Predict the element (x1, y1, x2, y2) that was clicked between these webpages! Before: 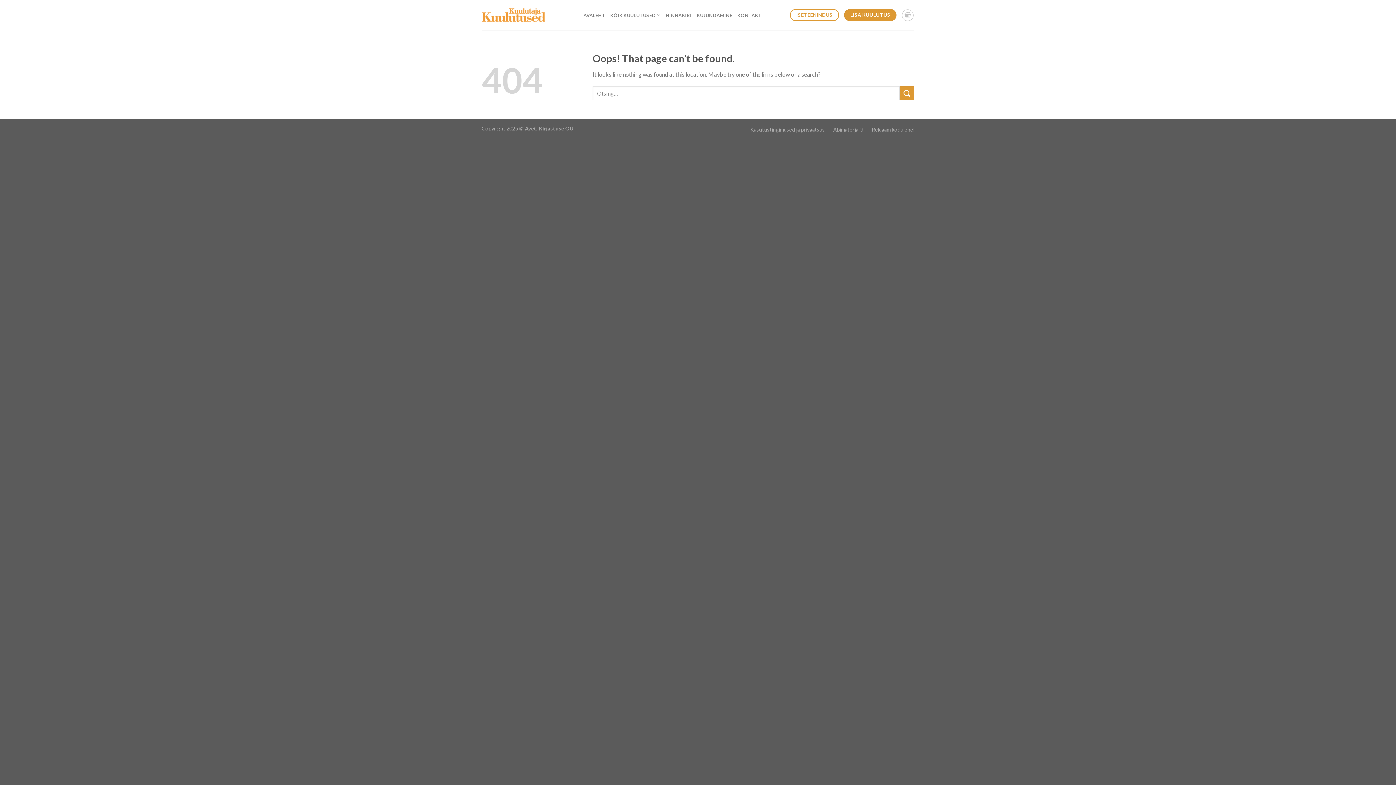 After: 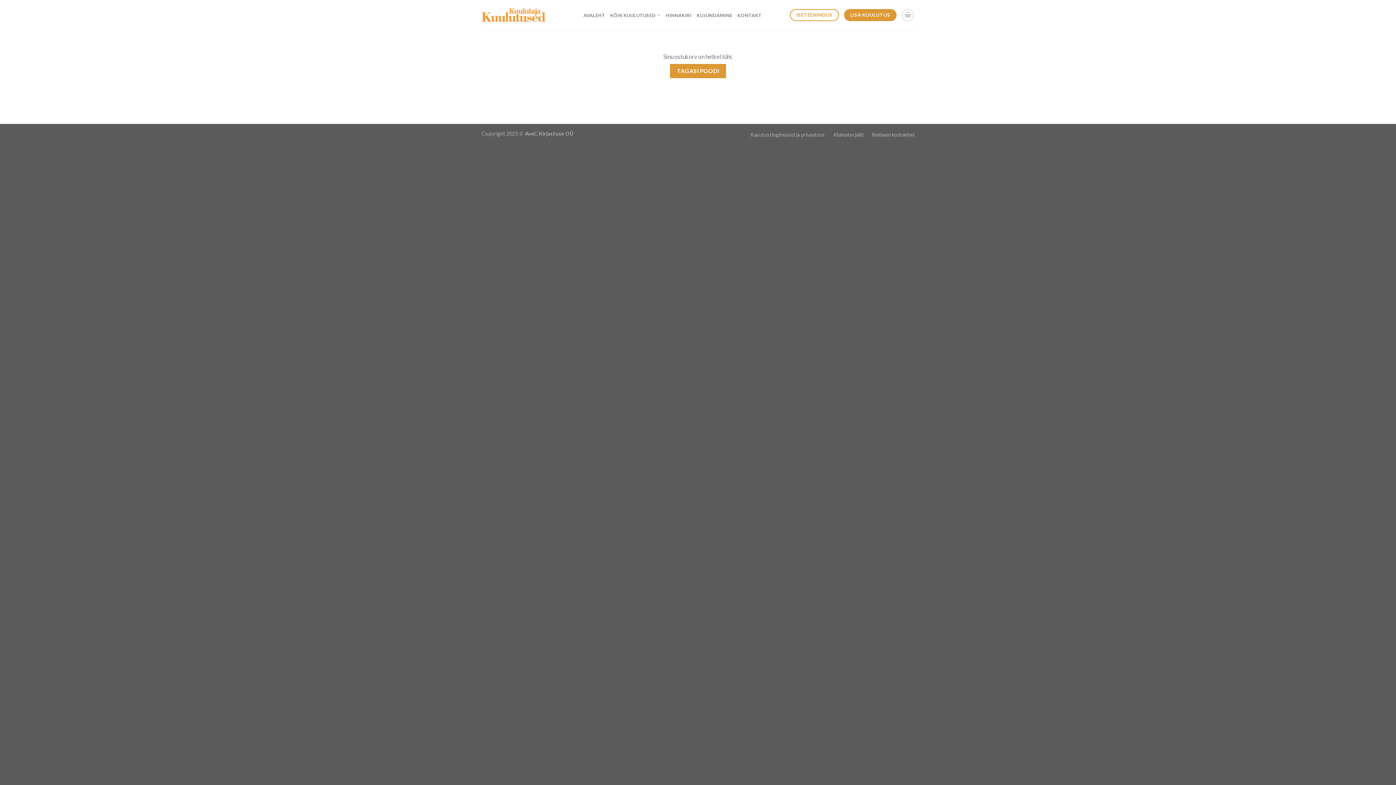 Action: bbox: (902, 9, 913, 20)